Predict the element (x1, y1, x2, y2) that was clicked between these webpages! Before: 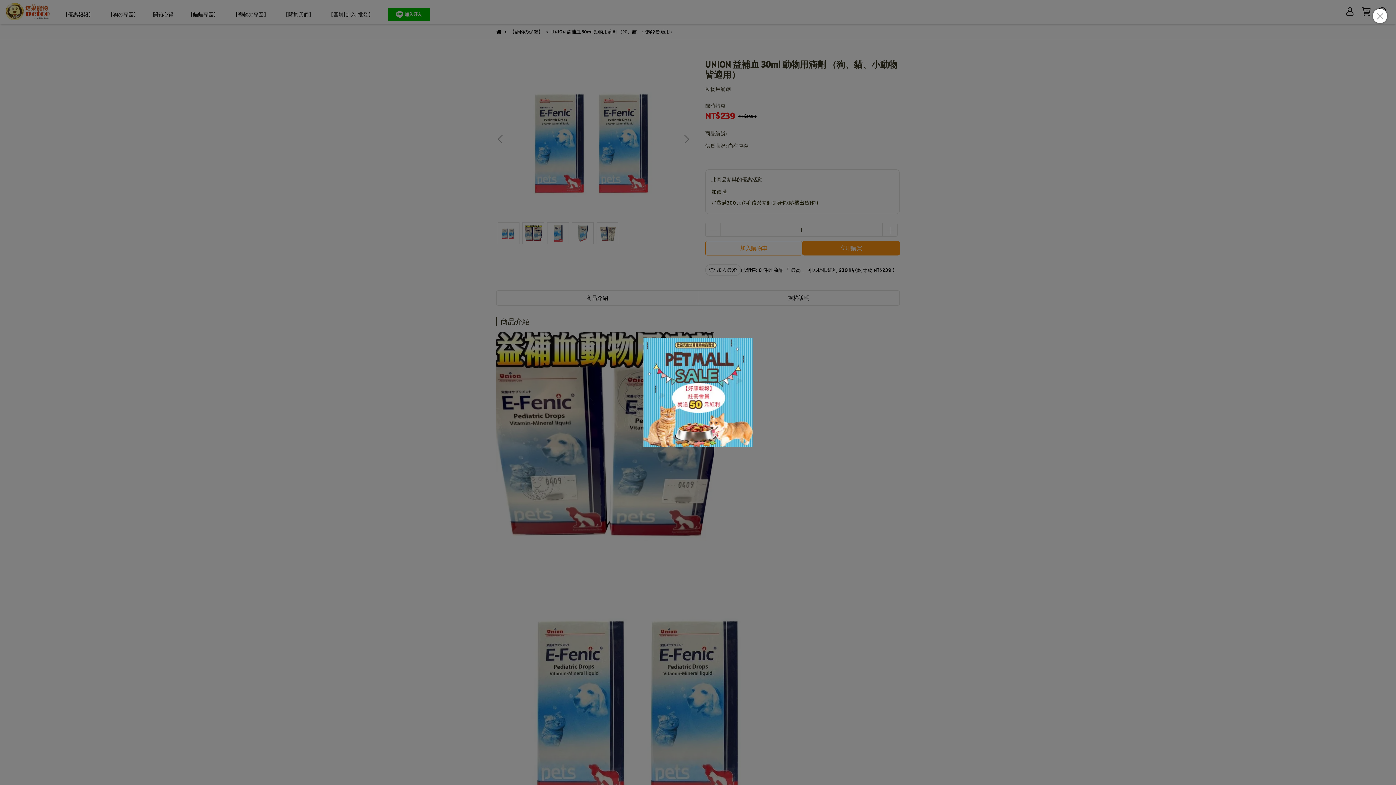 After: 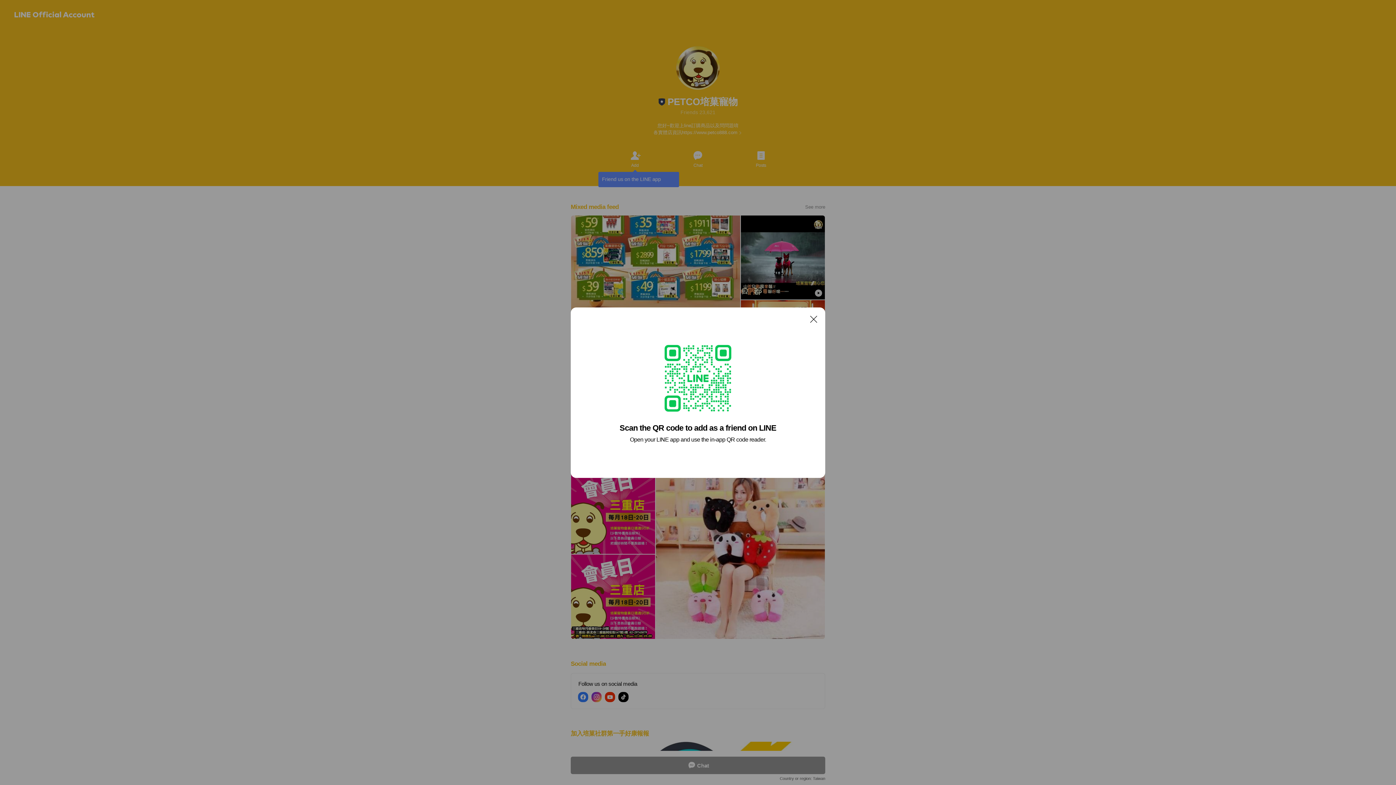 Action: bbox: (643, 338, 752, 447)